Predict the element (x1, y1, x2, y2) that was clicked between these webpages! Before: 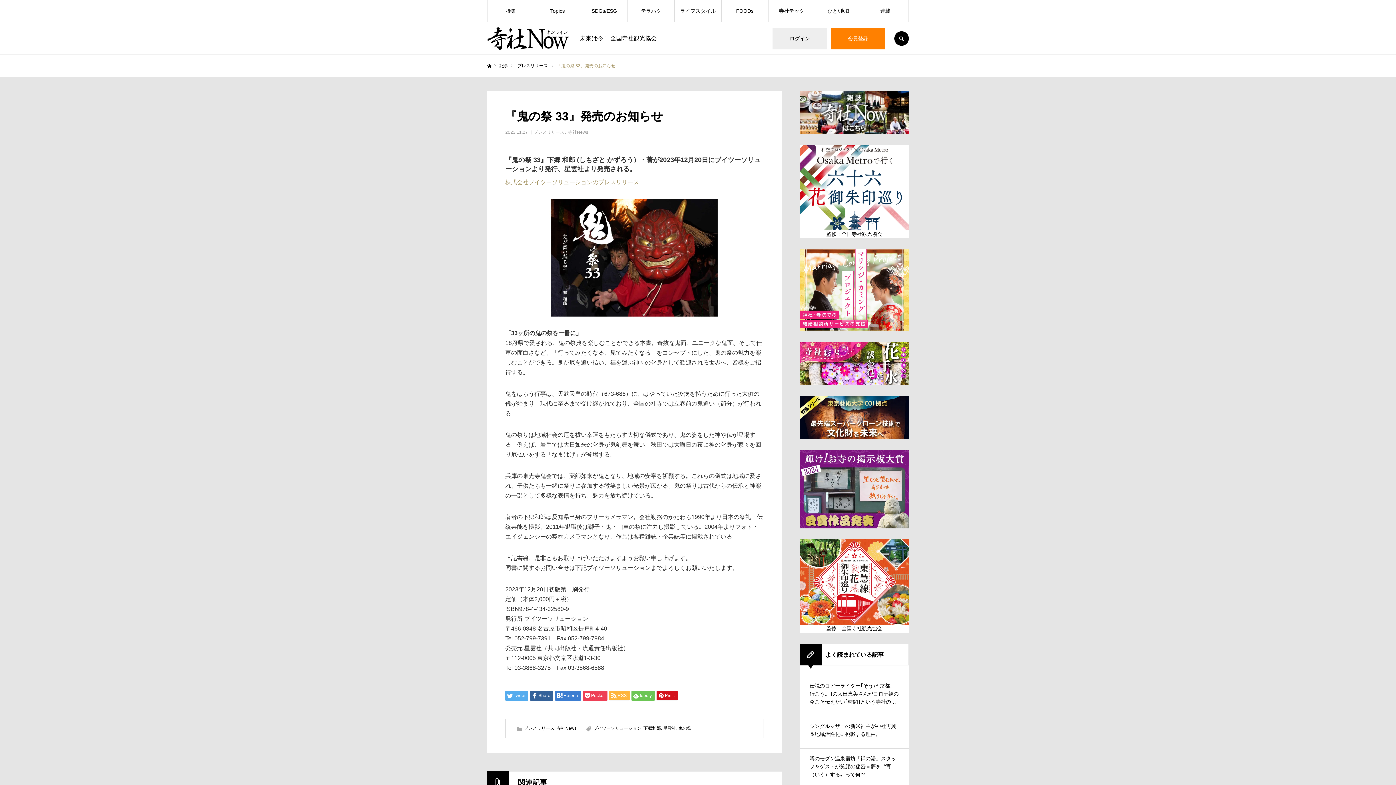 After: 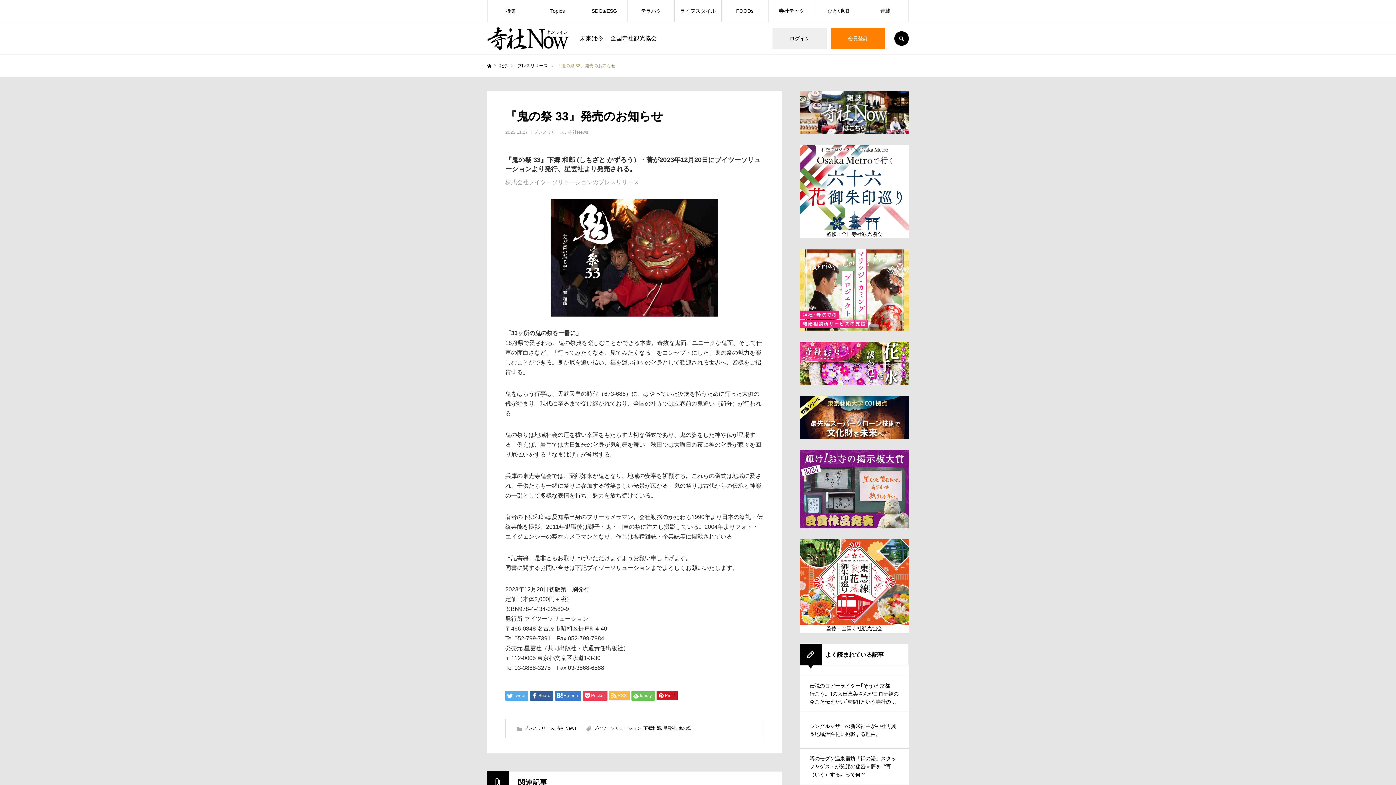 Action: label: 株式会社ブイツーソリューションのプレスリリース bbox: (505, 179, 639, 185)